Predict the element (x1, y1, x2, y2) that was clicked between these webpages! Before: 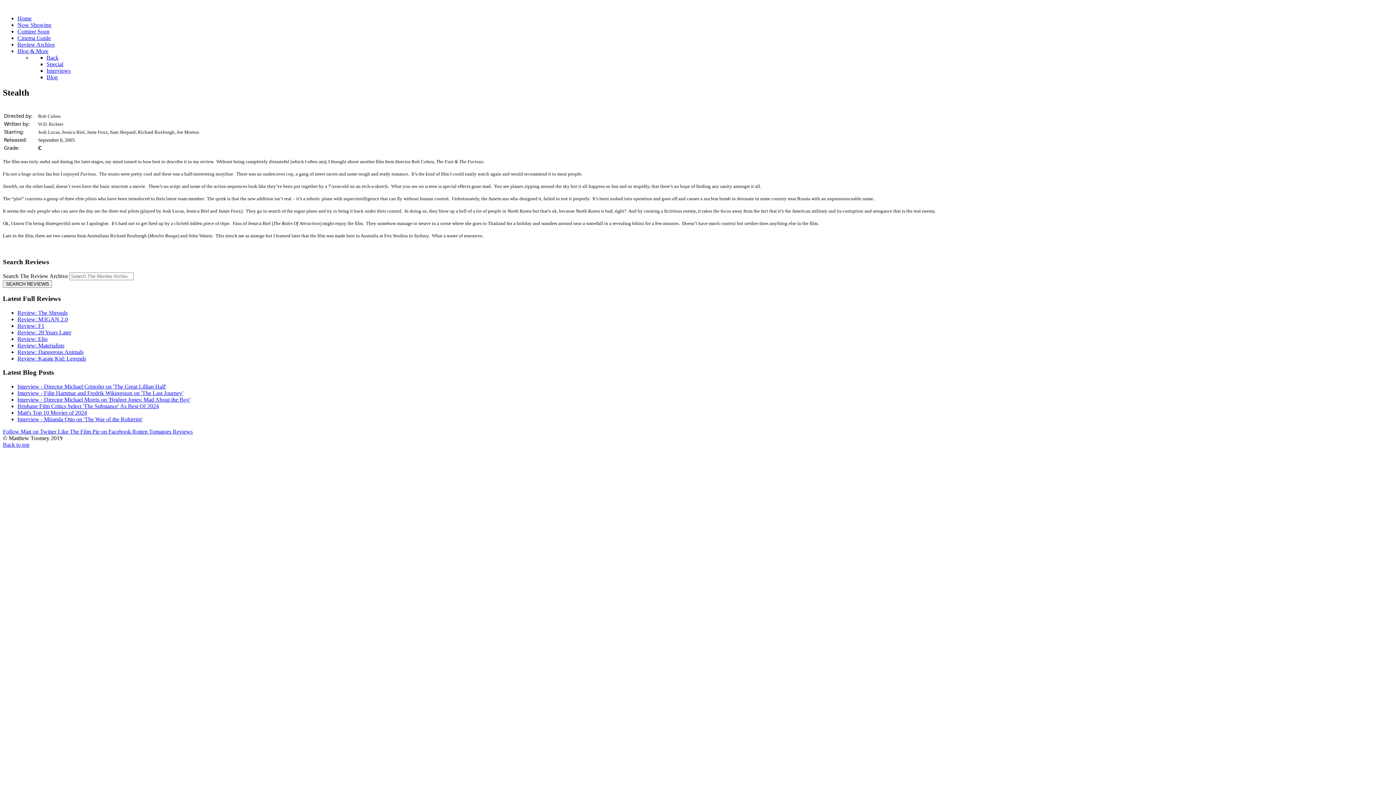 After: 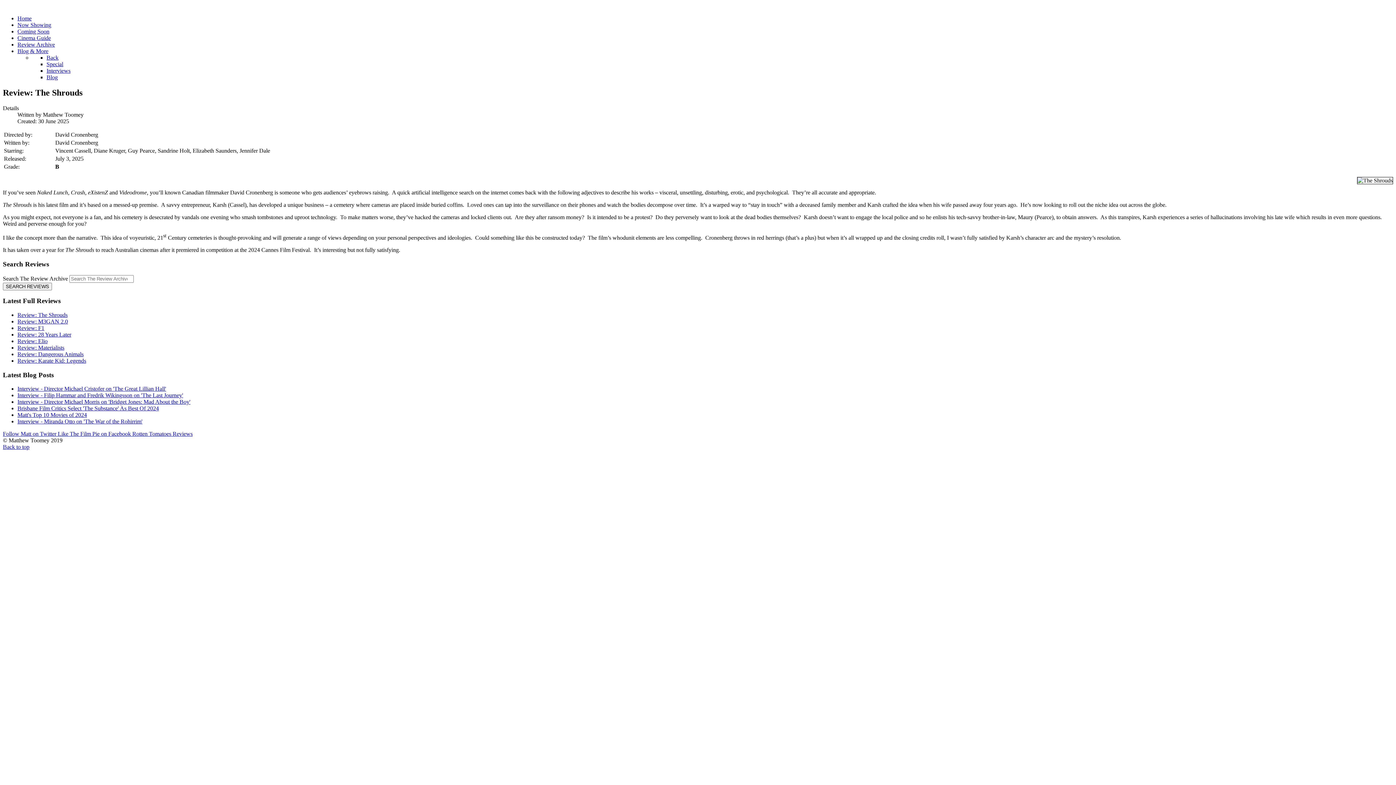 Action: label: Review: The Shrouds bbox: (17, 309, 67, 315)